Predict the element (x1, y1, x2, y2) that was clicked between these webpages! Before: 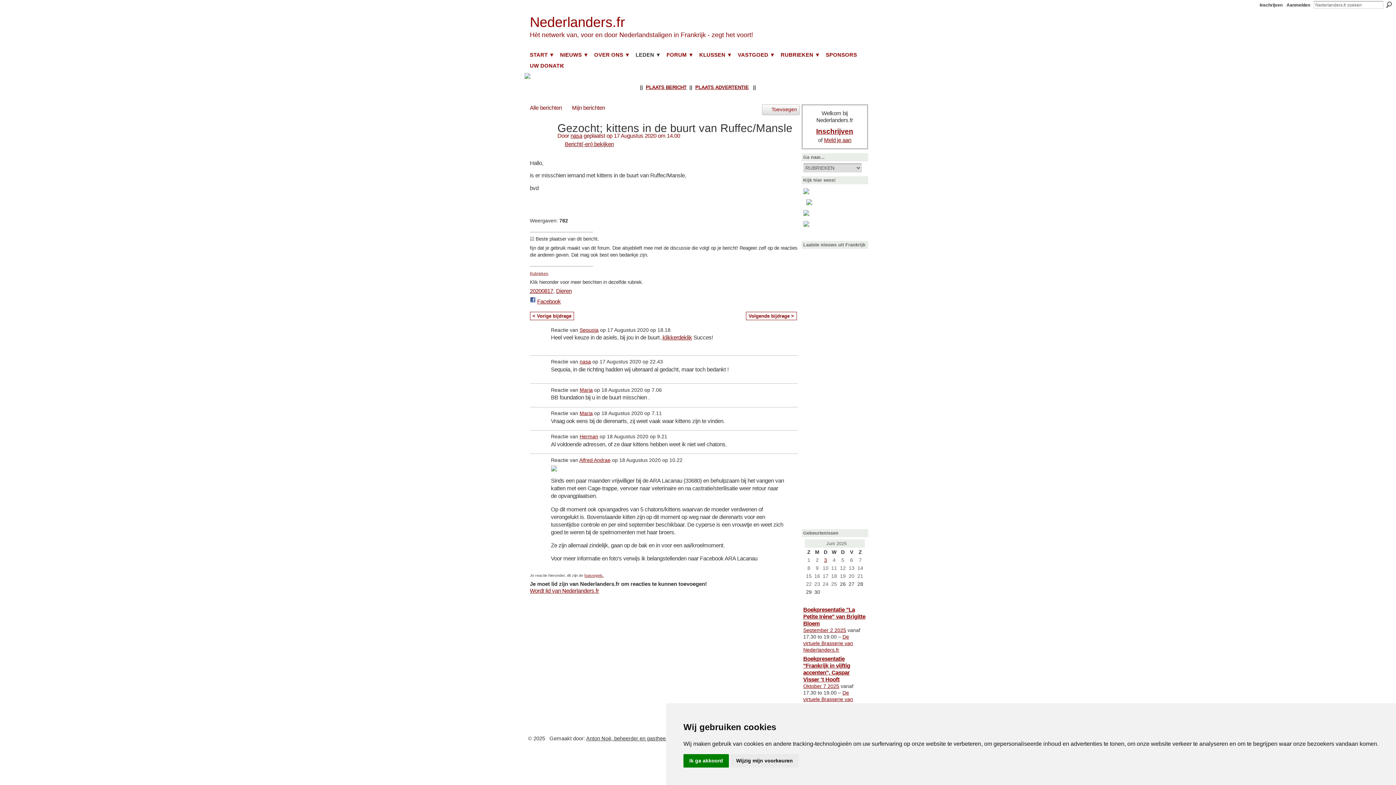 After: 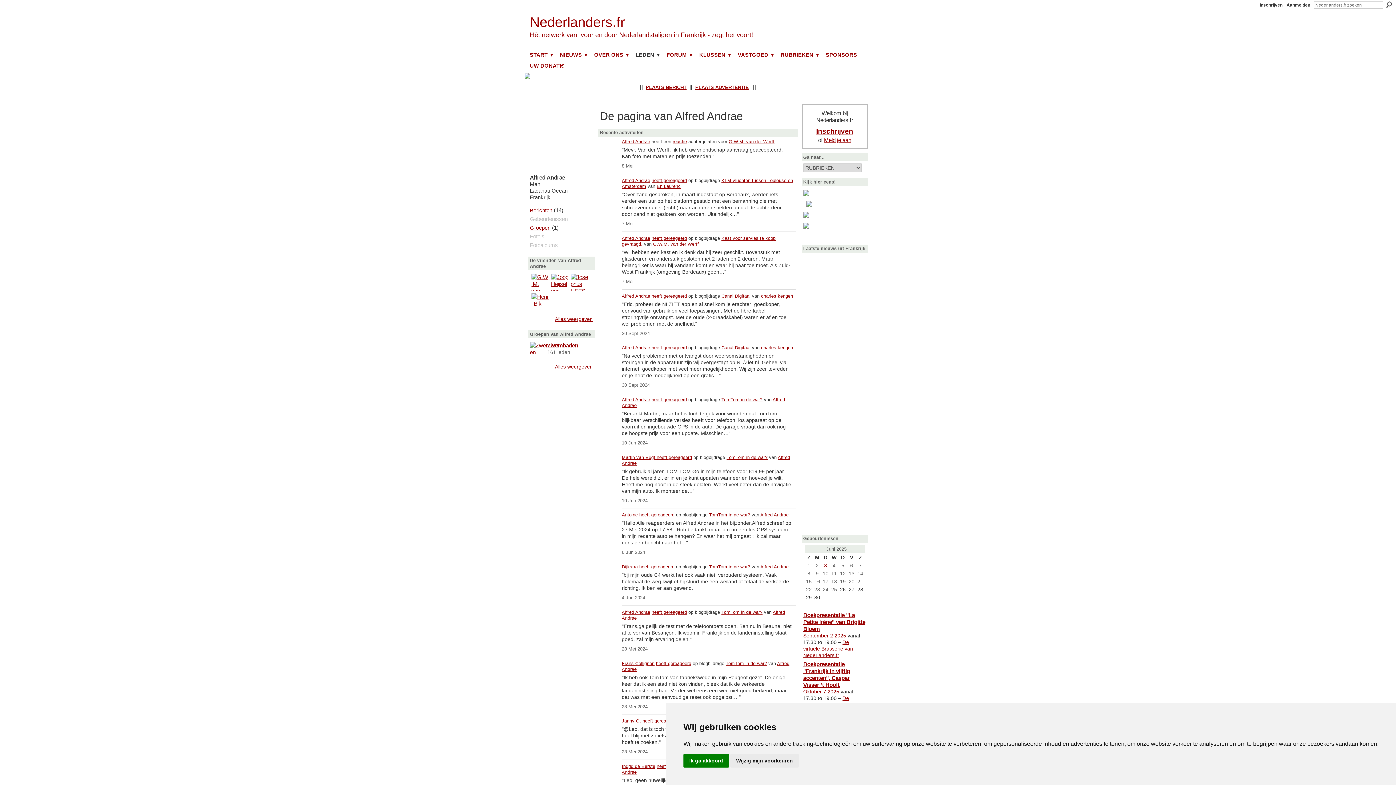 Action: bbox: (579, 457, 610, 463) label: Alfred Andrae